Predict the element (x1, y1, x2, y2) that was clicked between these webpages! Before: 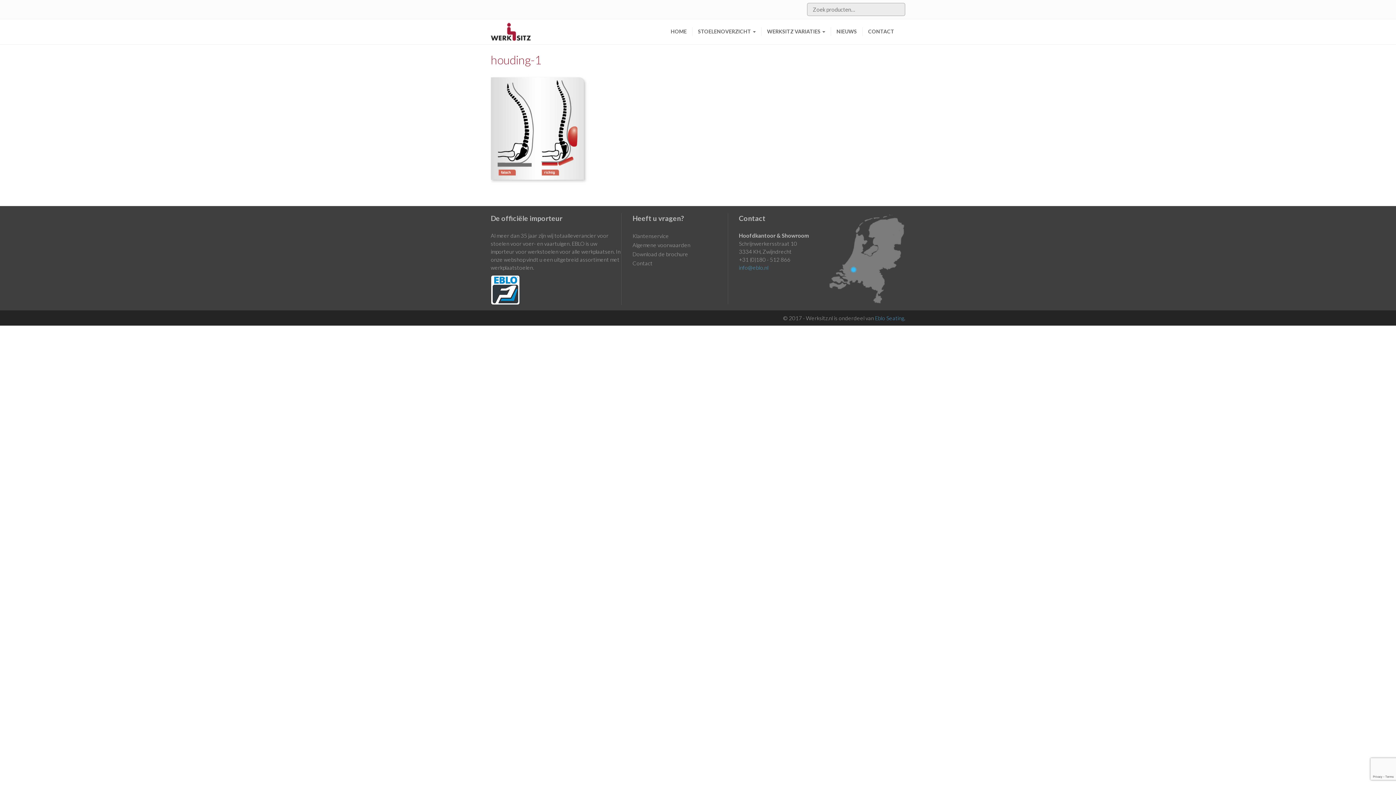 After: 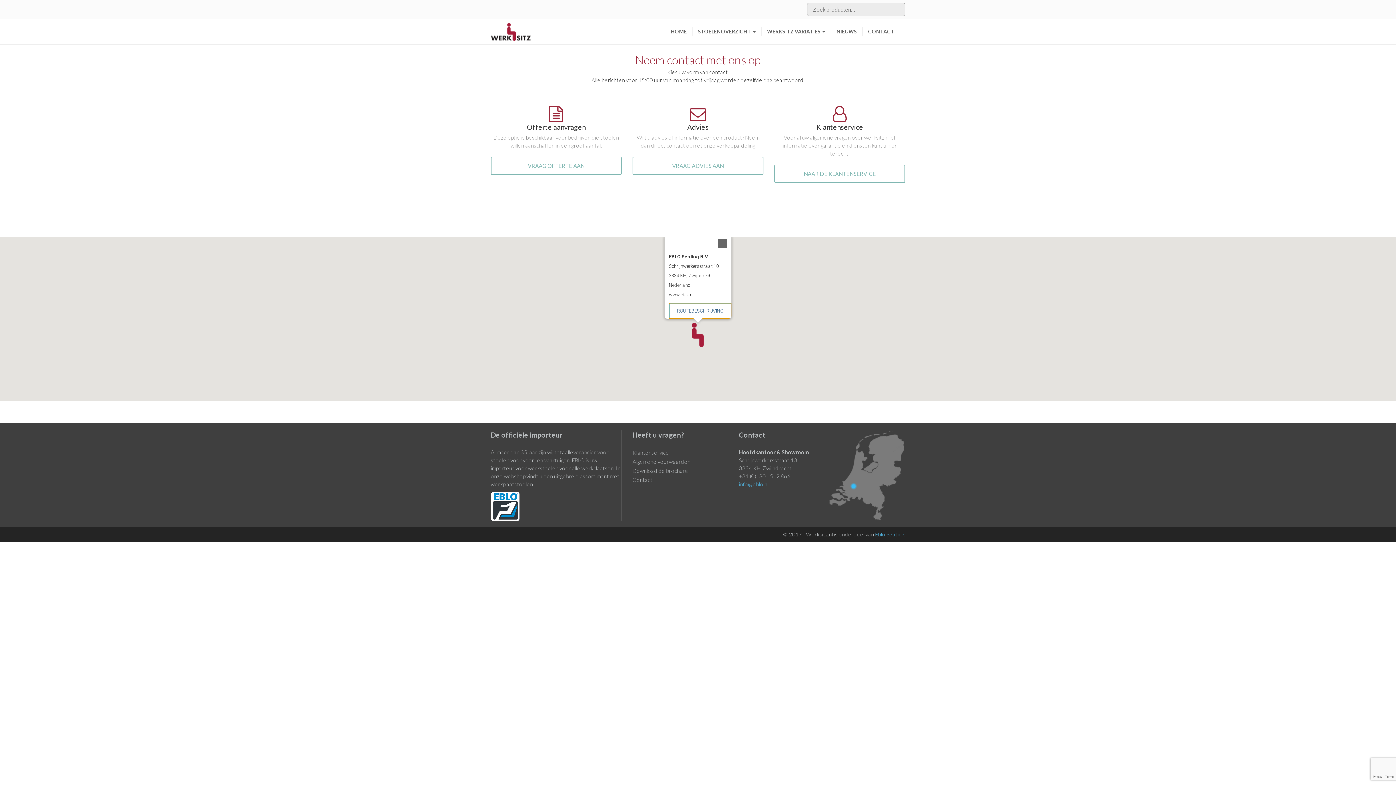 Action: bbox: (632, 260, 652, 266) label: Contact